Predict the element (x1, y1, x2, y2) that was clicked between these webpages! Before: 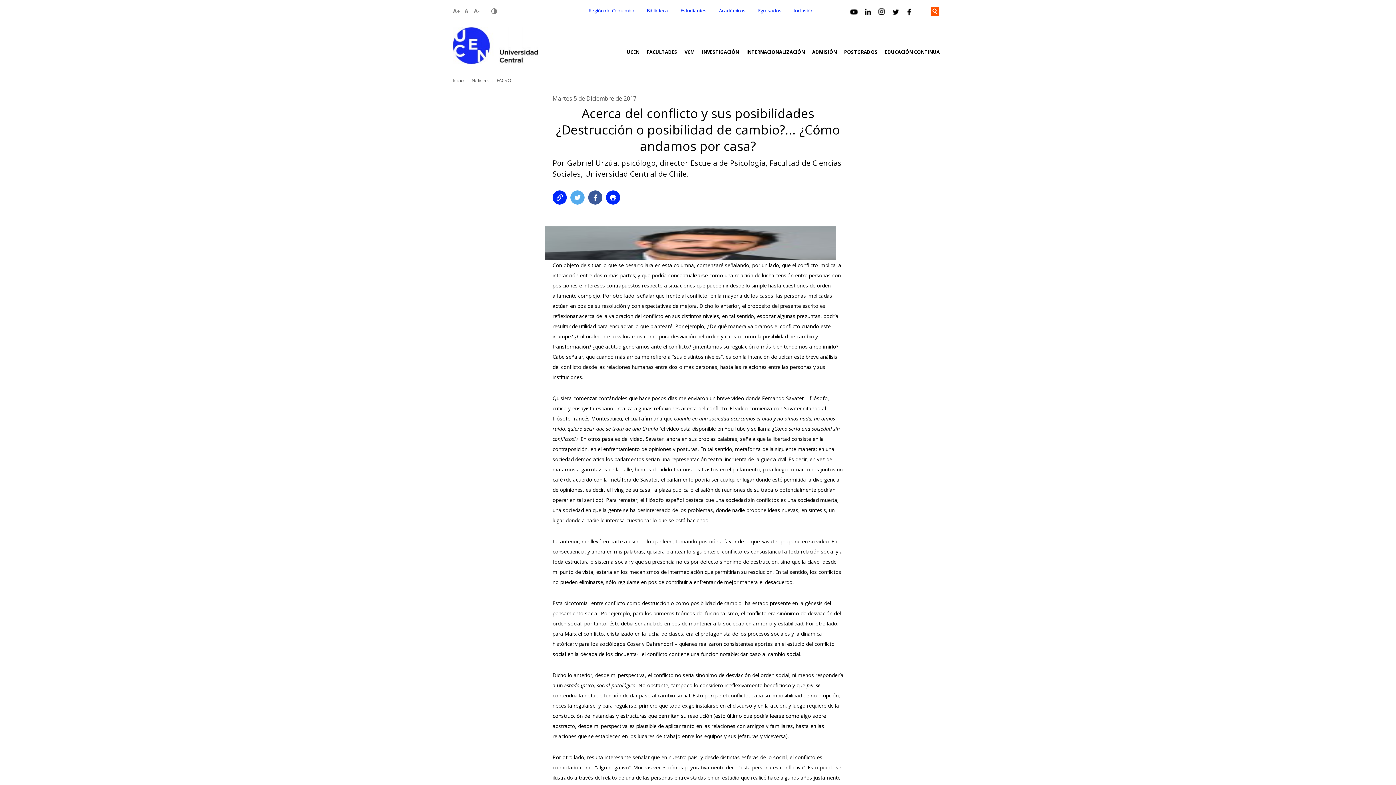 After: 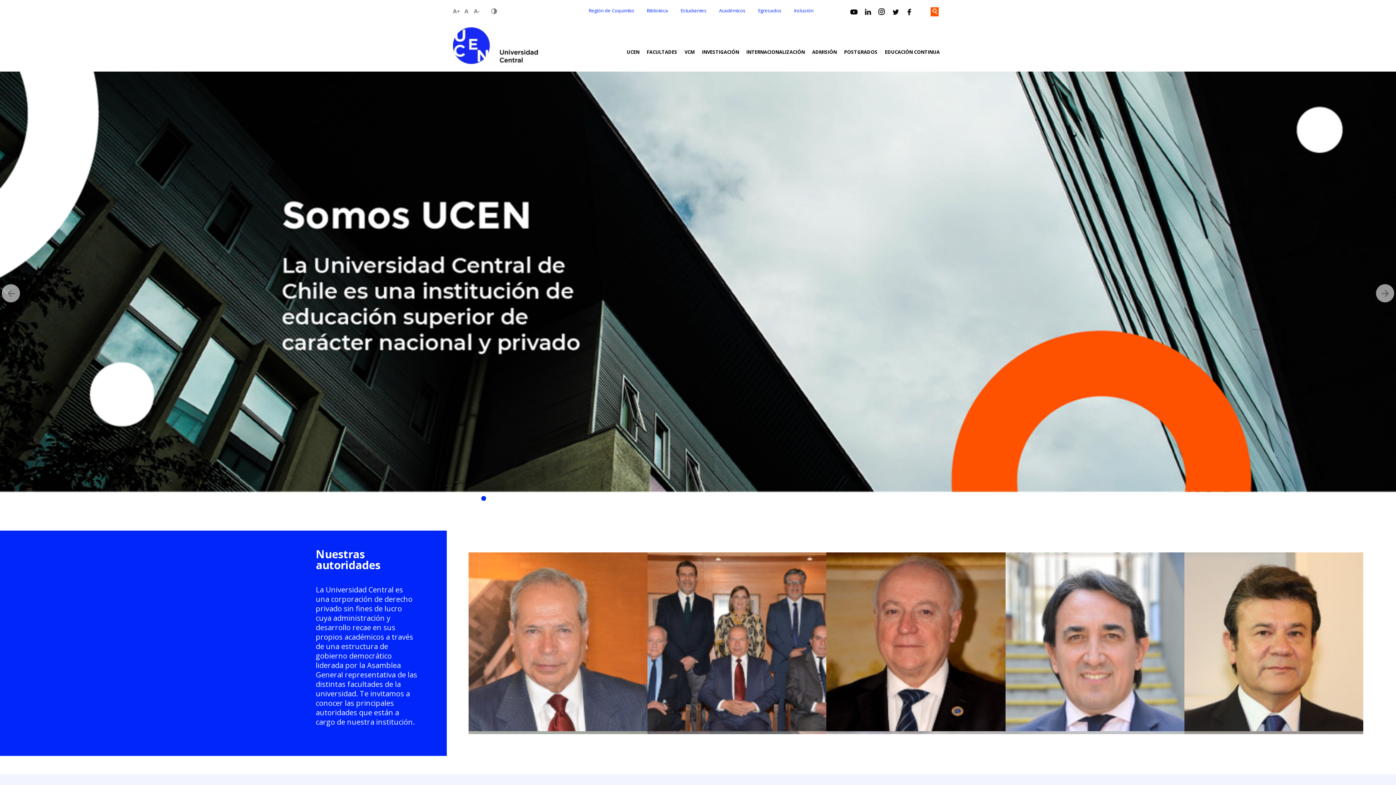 Action: bbox: (623, 49, 643, 54) label: UCEN